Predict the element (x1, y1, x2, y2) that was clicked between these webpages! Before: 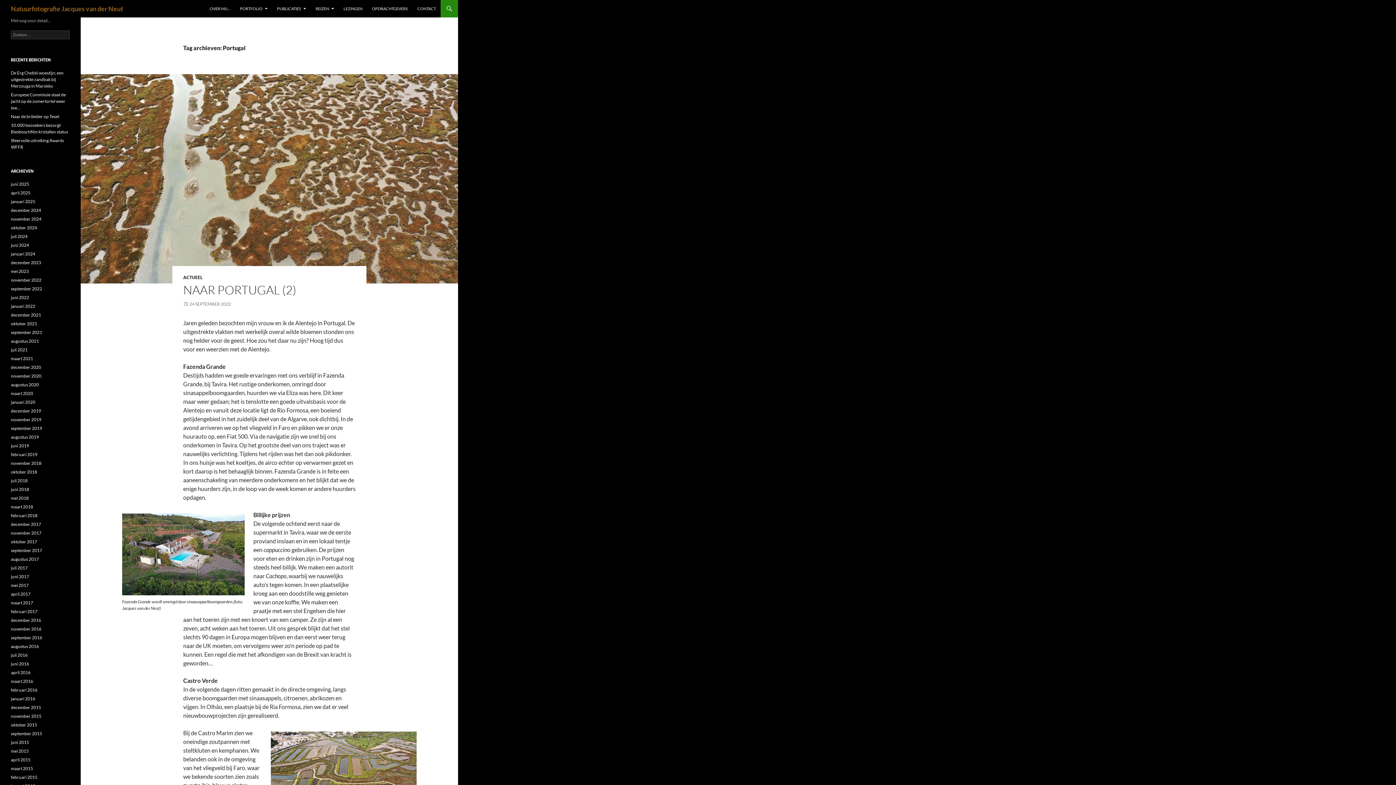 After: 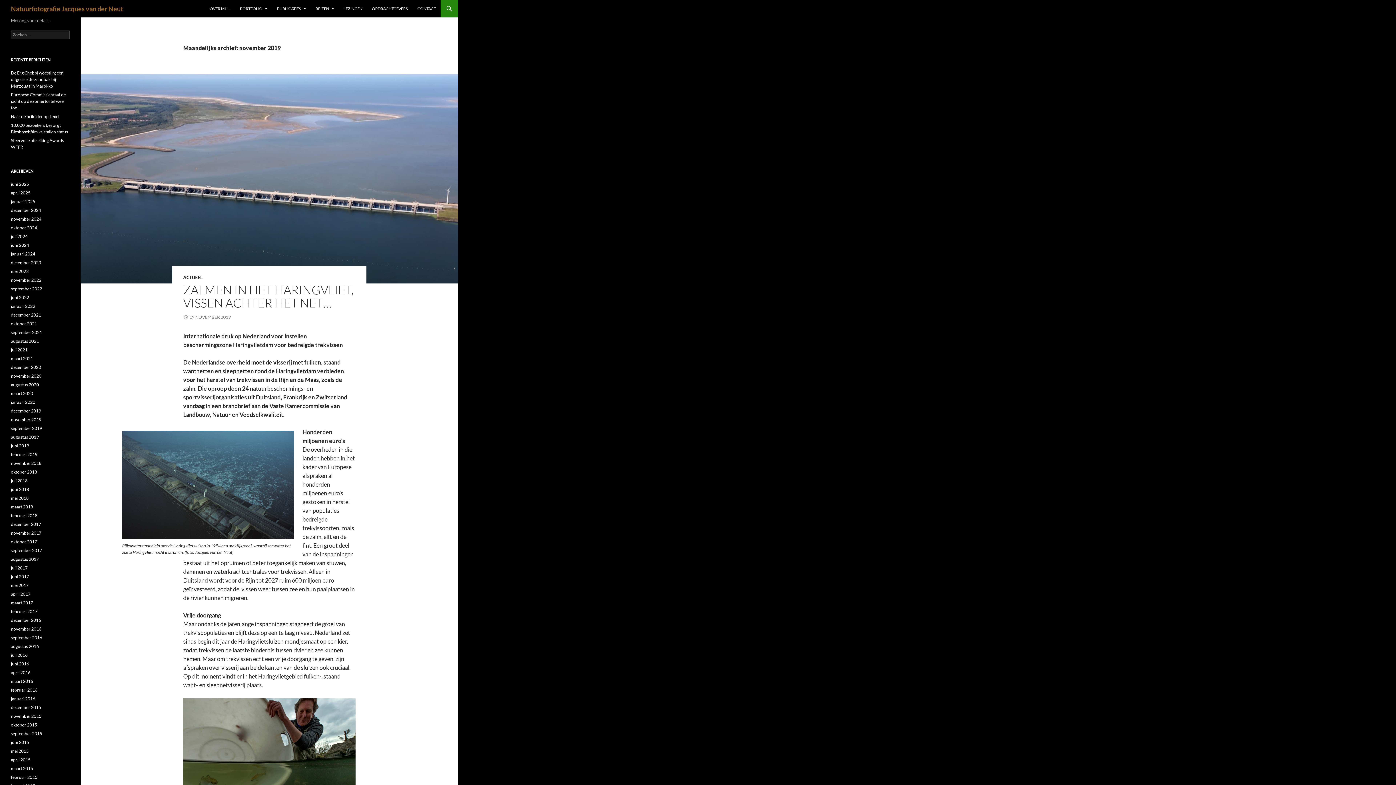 Action: bbox: (10, 417, 41, 422) label: november 2019